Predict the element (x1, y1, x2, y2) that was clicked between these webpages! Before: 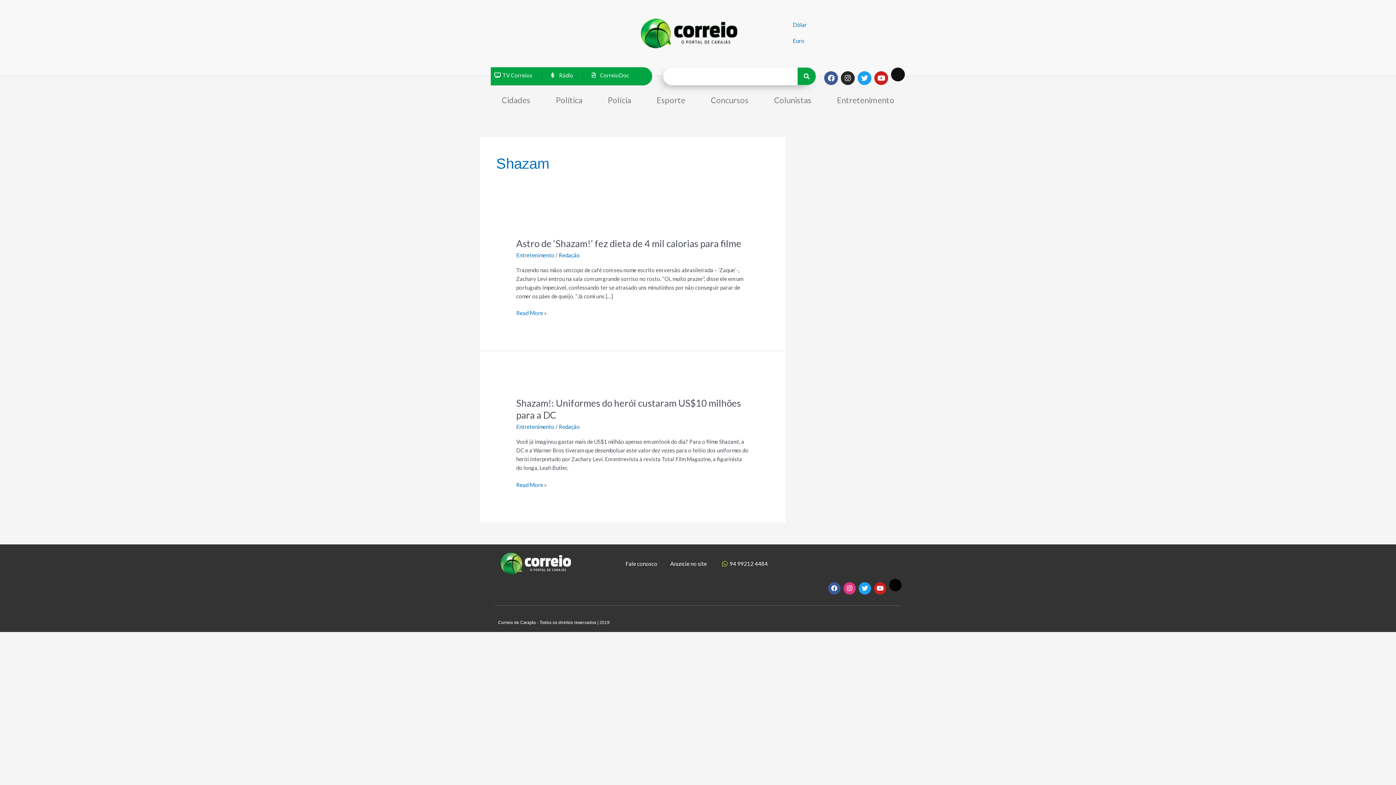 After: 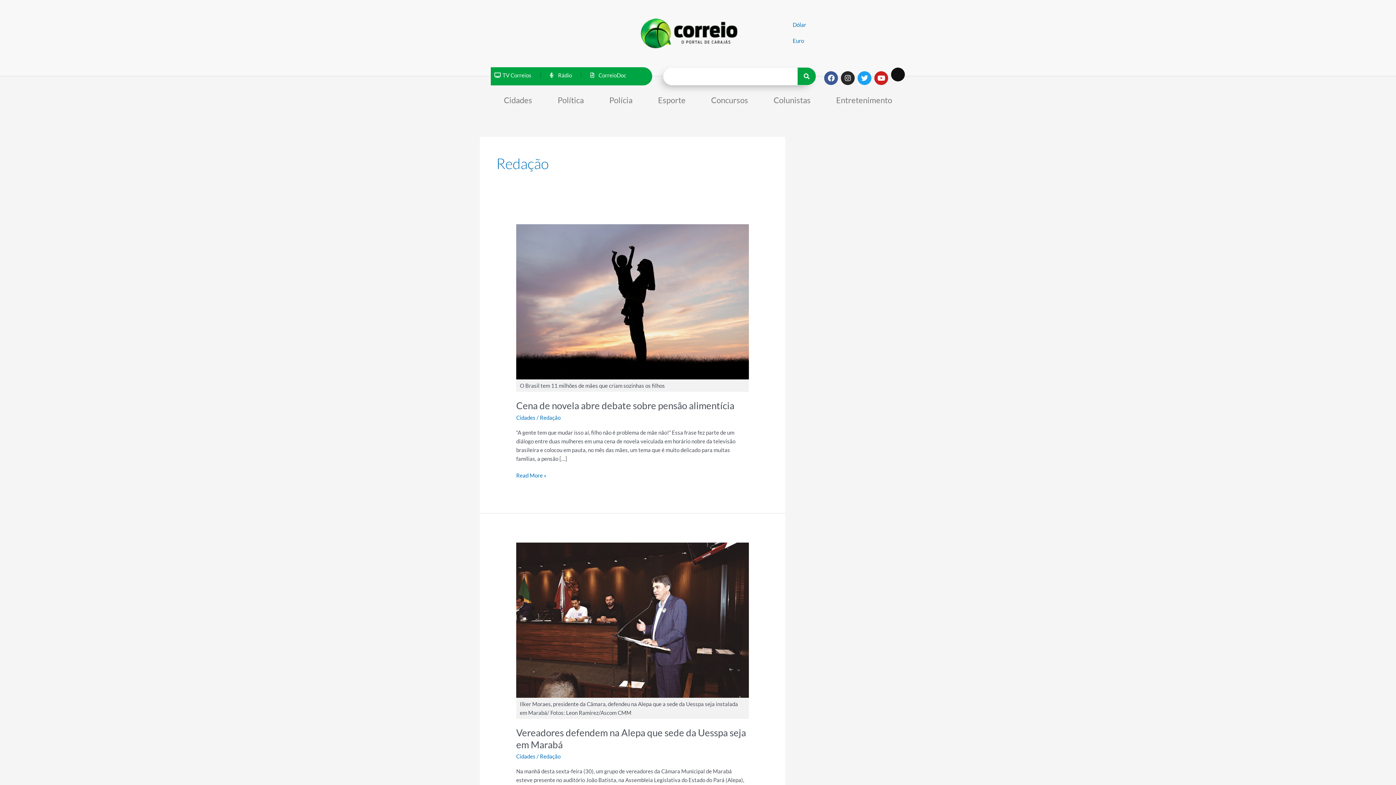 Action: label: Redação bbox: (558, 423, 580, 430)